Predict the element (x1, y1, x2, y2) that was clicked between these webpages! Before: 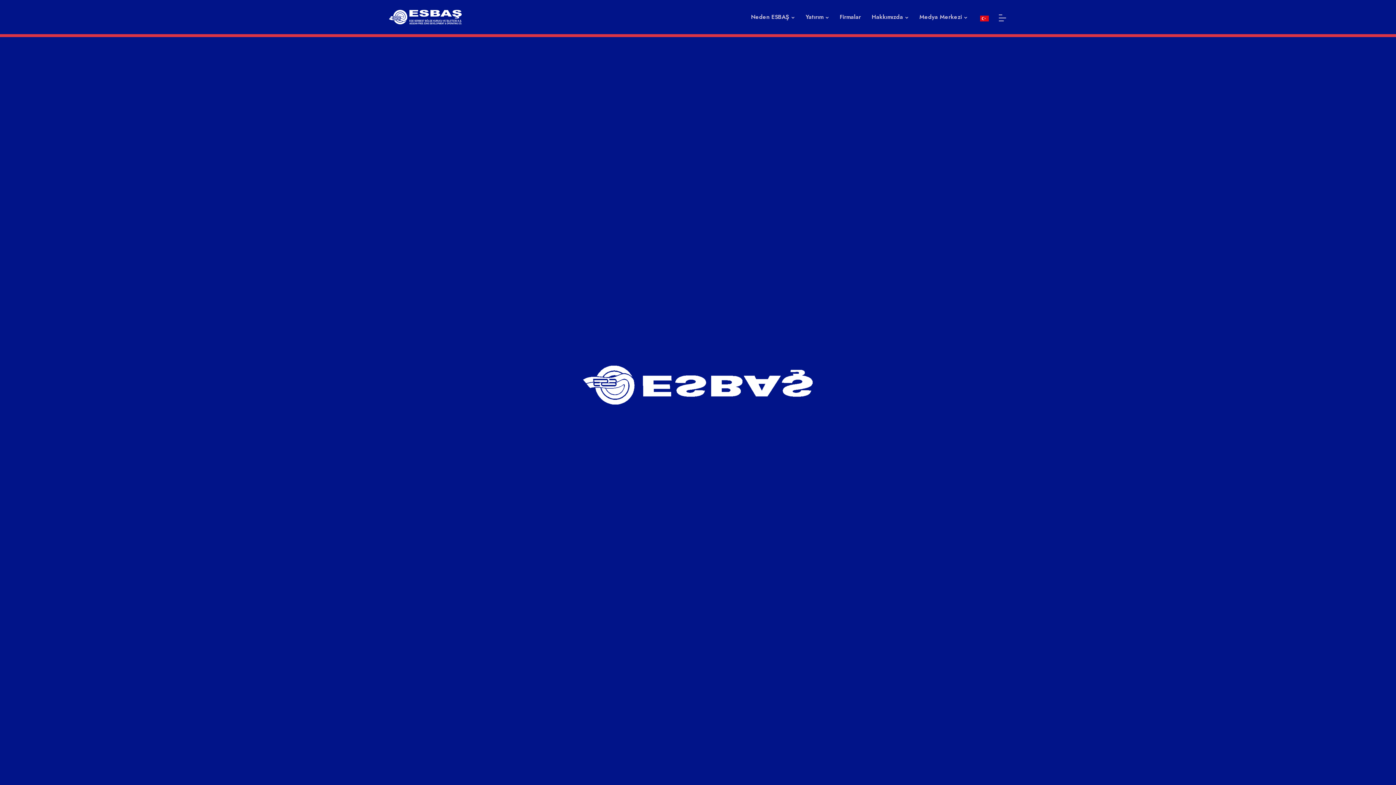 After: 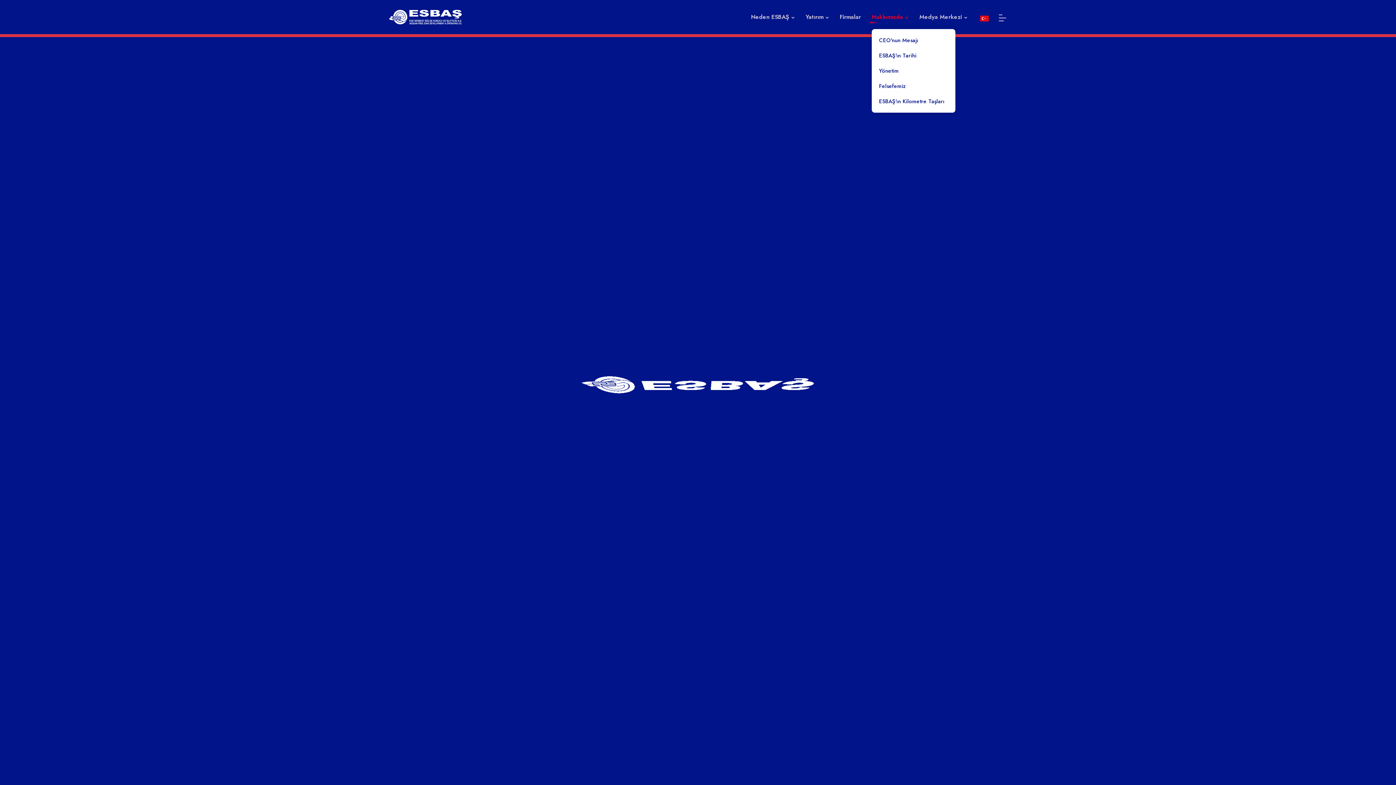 Action: bbox: (872, 3, 908, 30) label: Hakkımızda 